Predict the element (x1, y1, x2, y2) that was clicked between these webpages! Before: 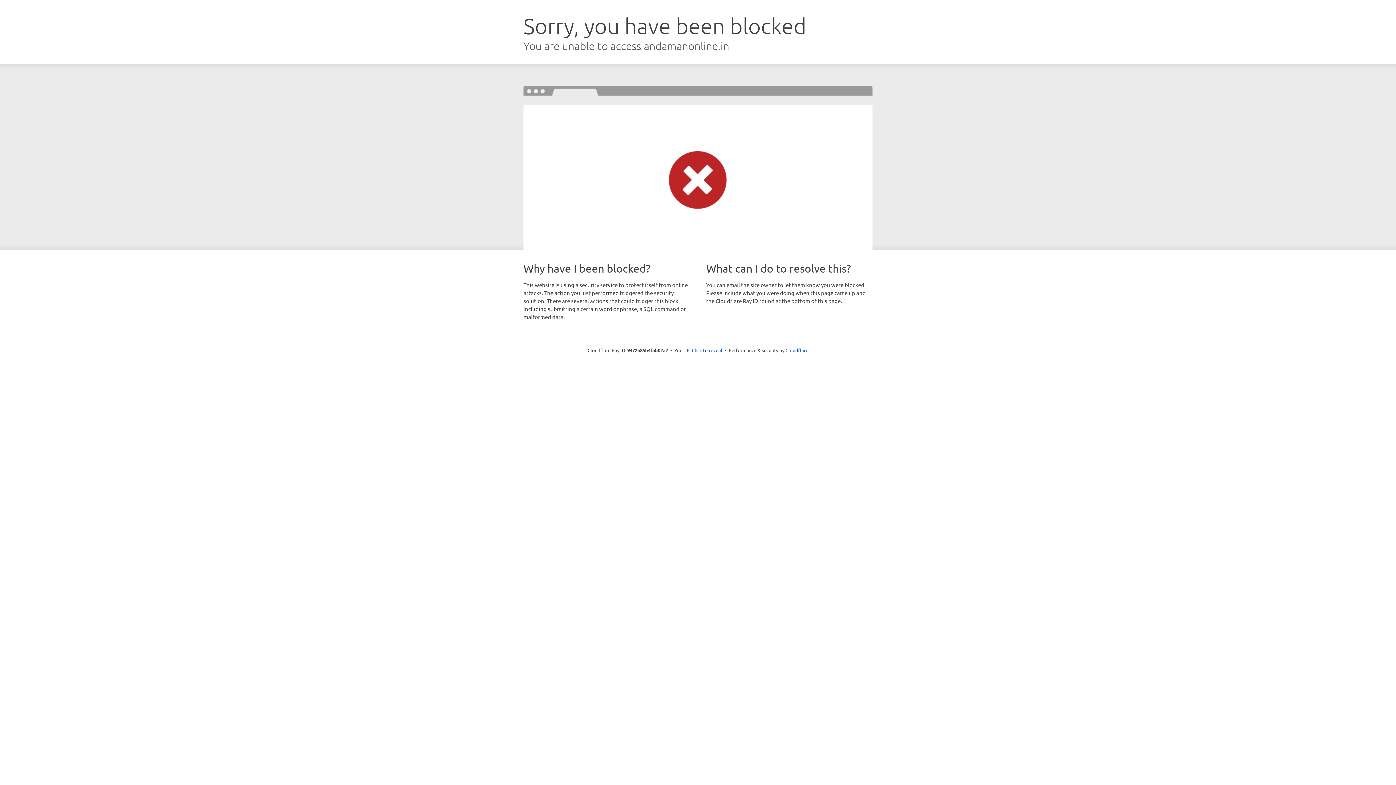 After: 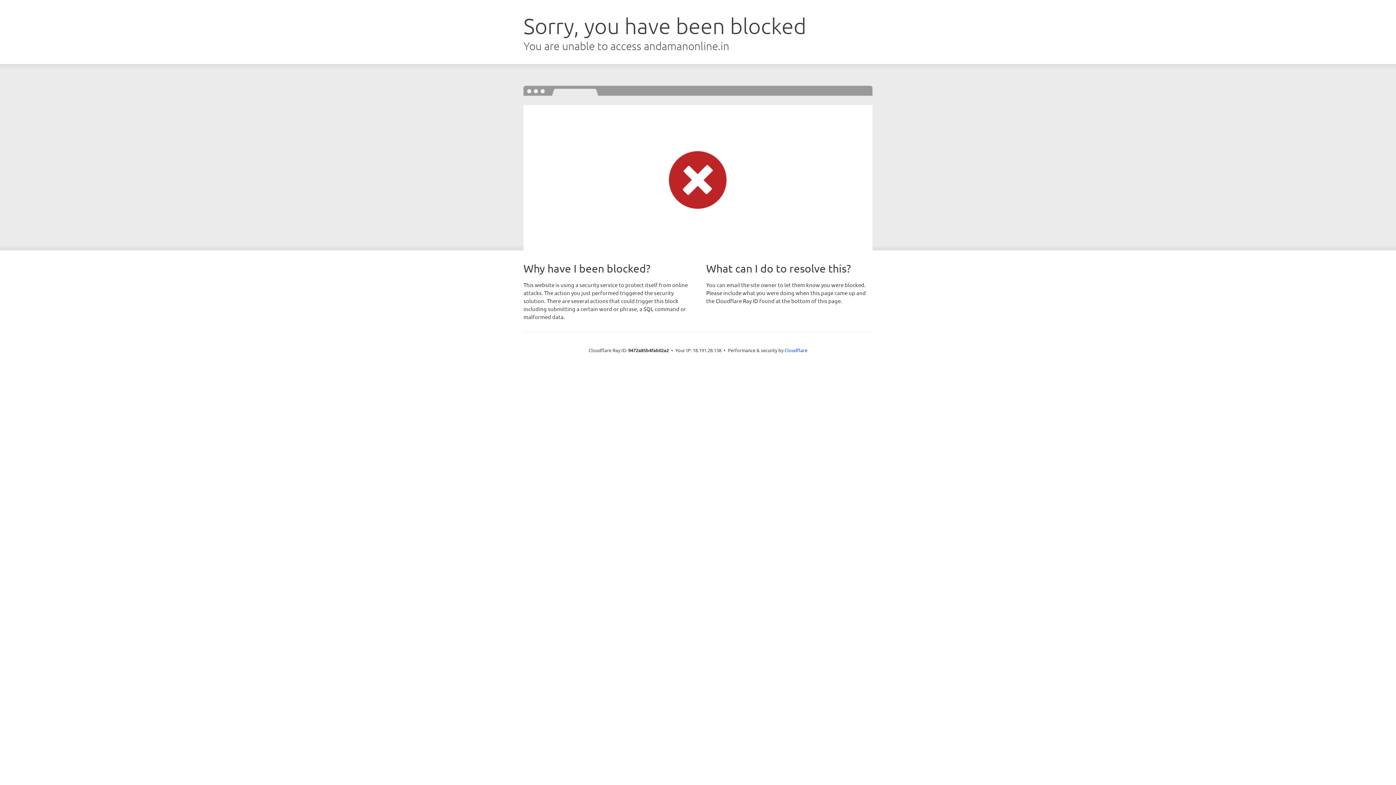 Action: bbox: (692, 346, 722, 353) label: Click to reveal